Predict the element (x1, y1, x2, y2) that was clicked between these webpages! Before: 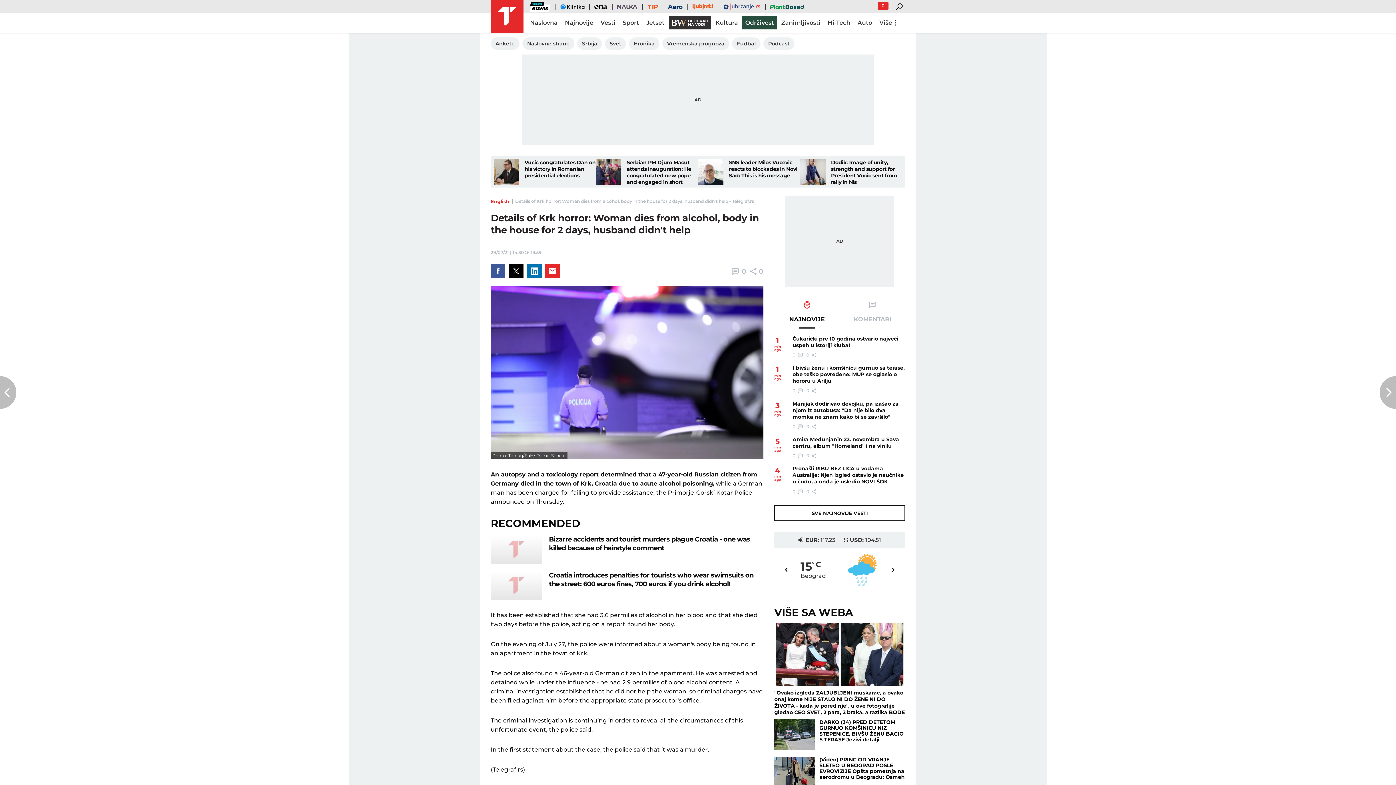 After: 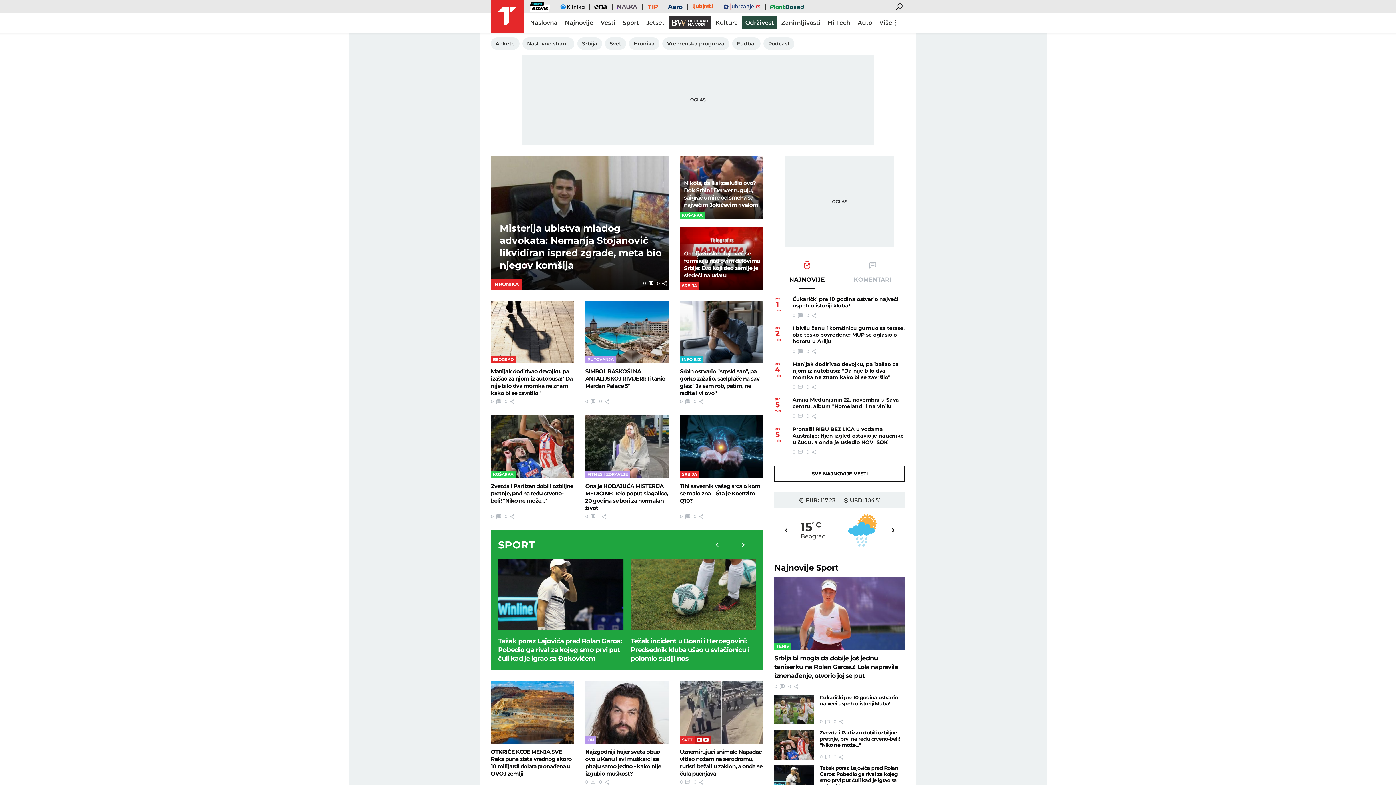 Action: bbox: (490, 0, 523, 32) label: Povratak na naslovnu stranicu Telegraf.rs